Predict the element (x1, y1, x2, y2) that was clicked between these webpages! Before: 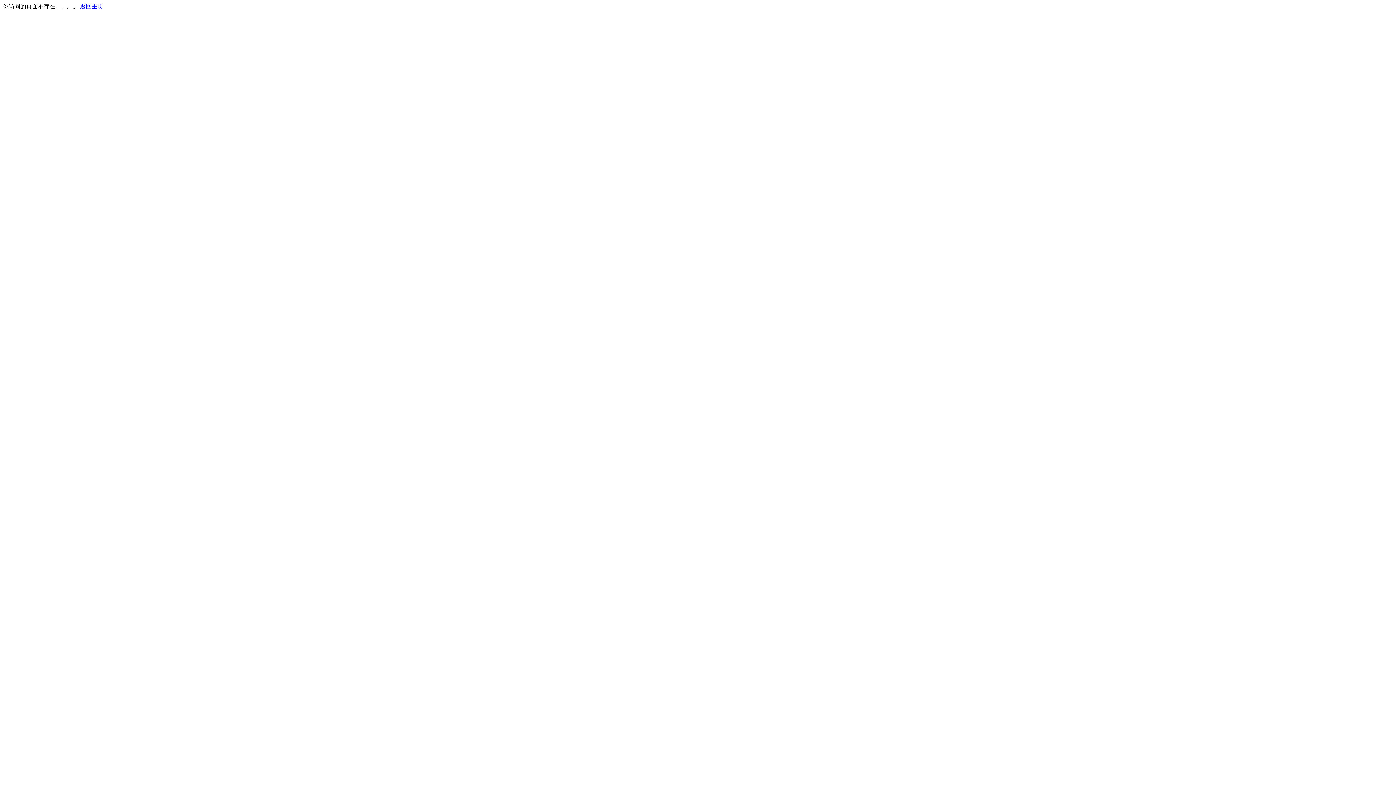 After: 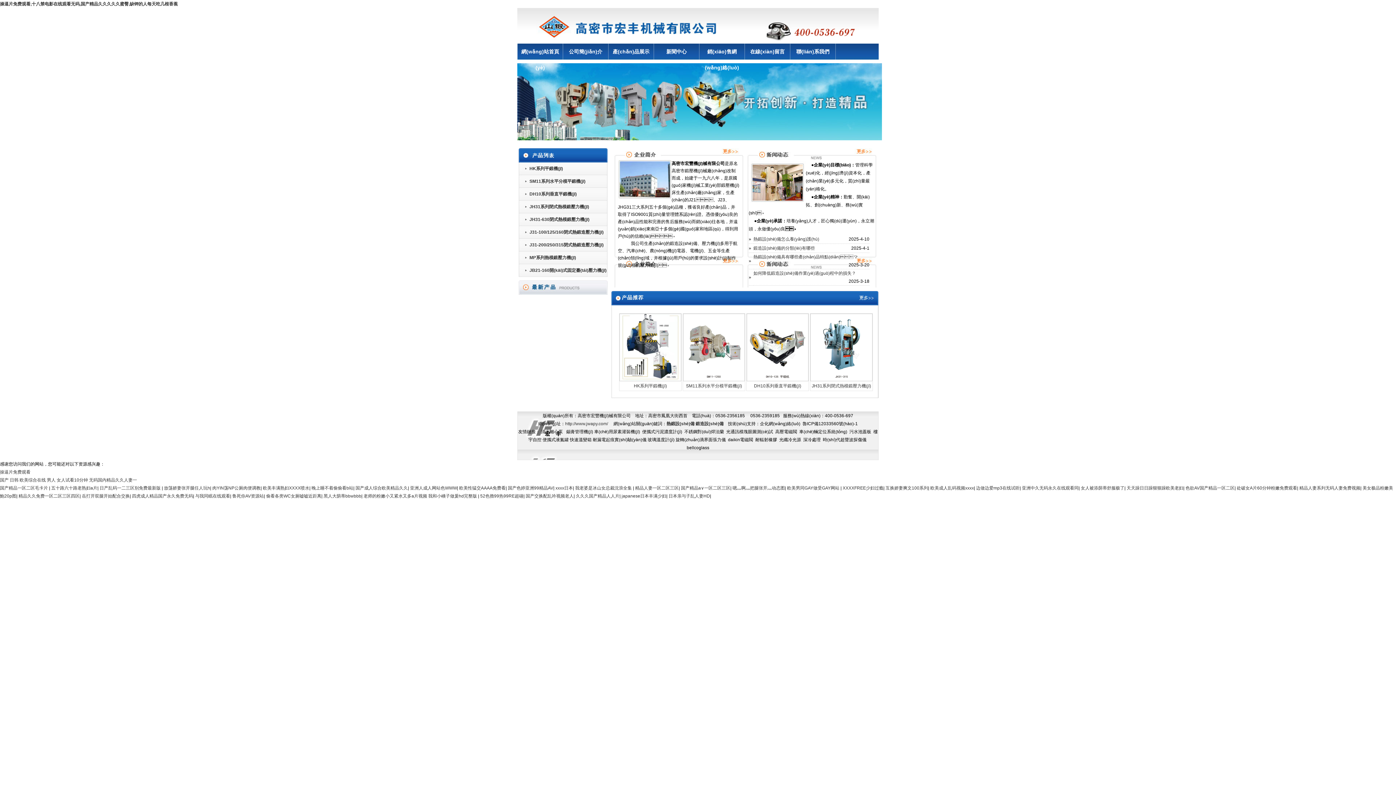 Action: label: 返回主页 bbox: (80, 3, 103, 9)